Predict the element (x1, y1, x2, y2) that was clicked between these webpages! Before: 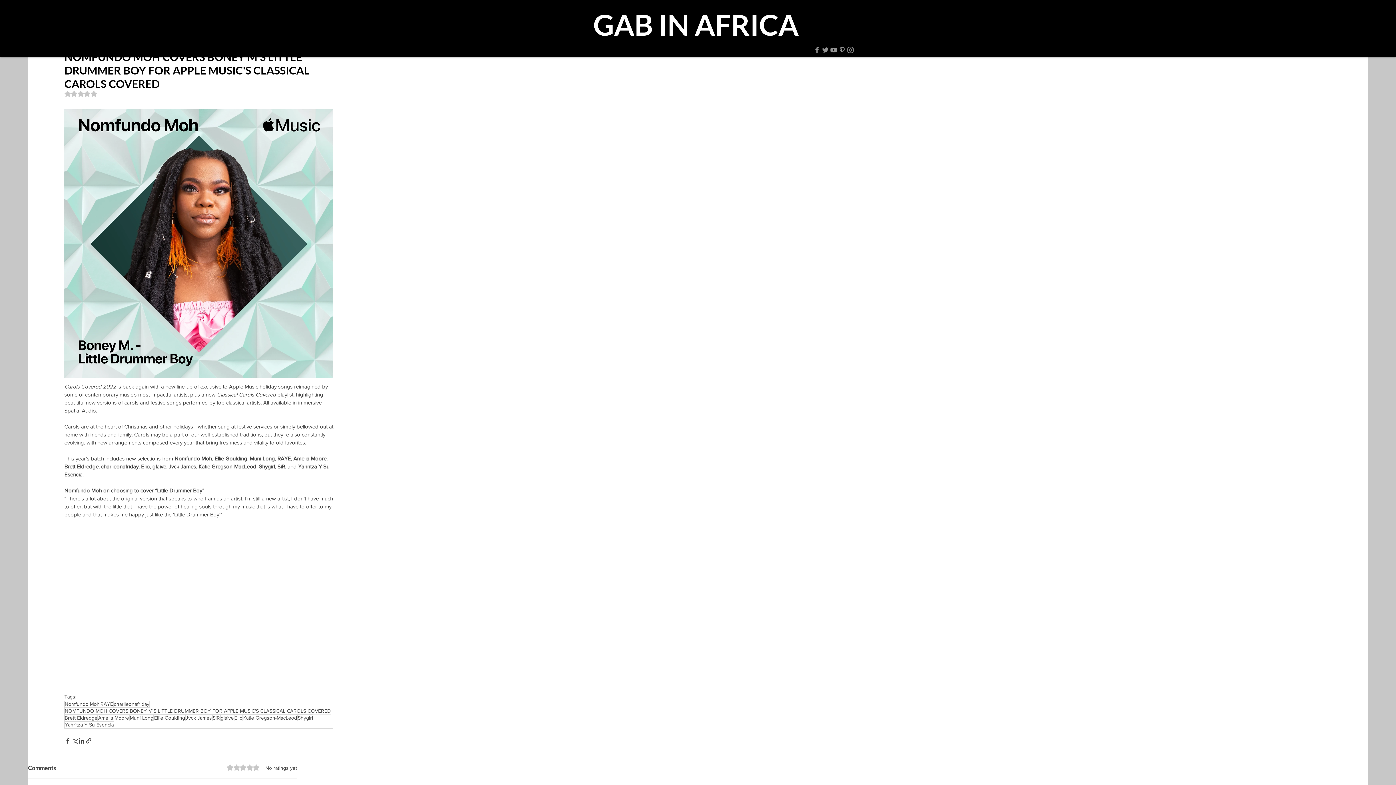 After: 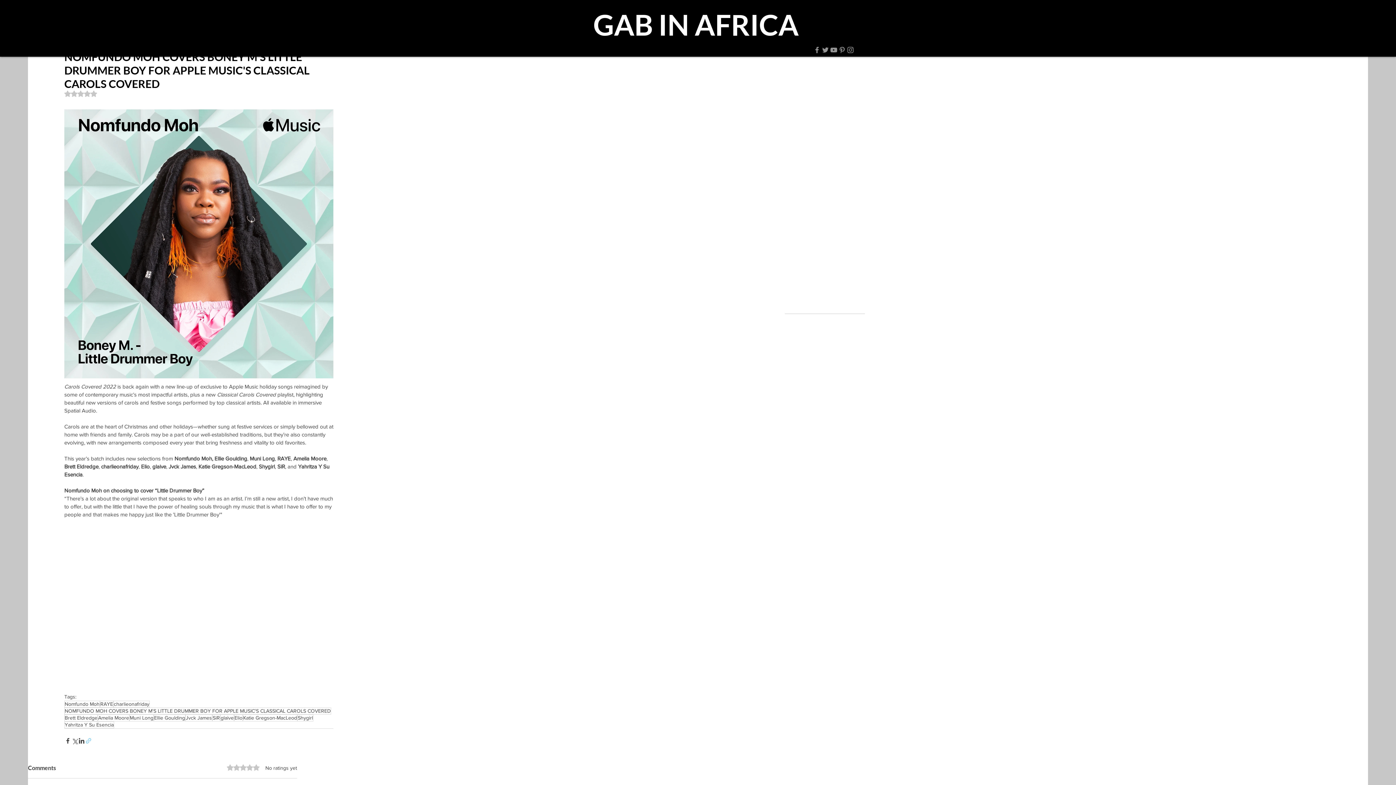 Action: bbox: (85, 737, 92, 744) label: Share via link